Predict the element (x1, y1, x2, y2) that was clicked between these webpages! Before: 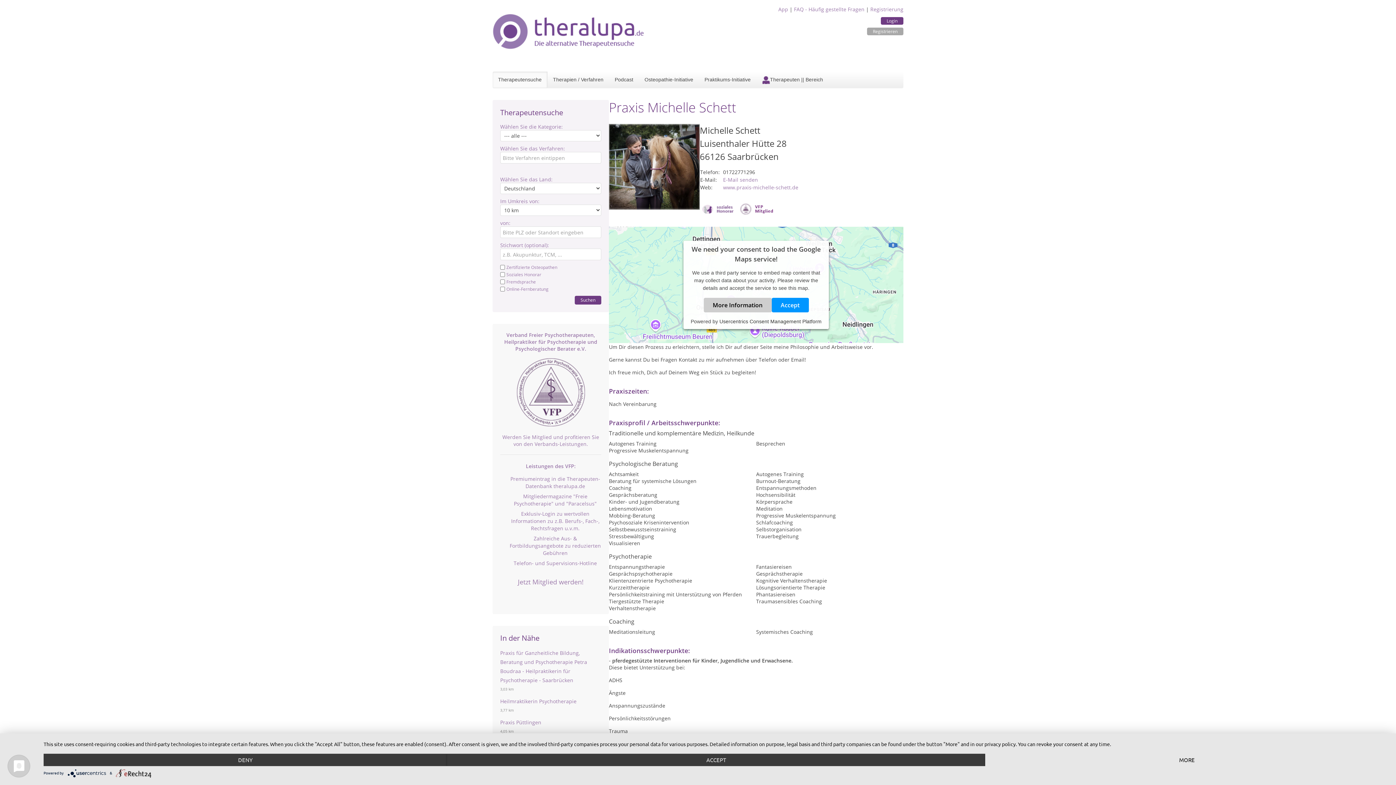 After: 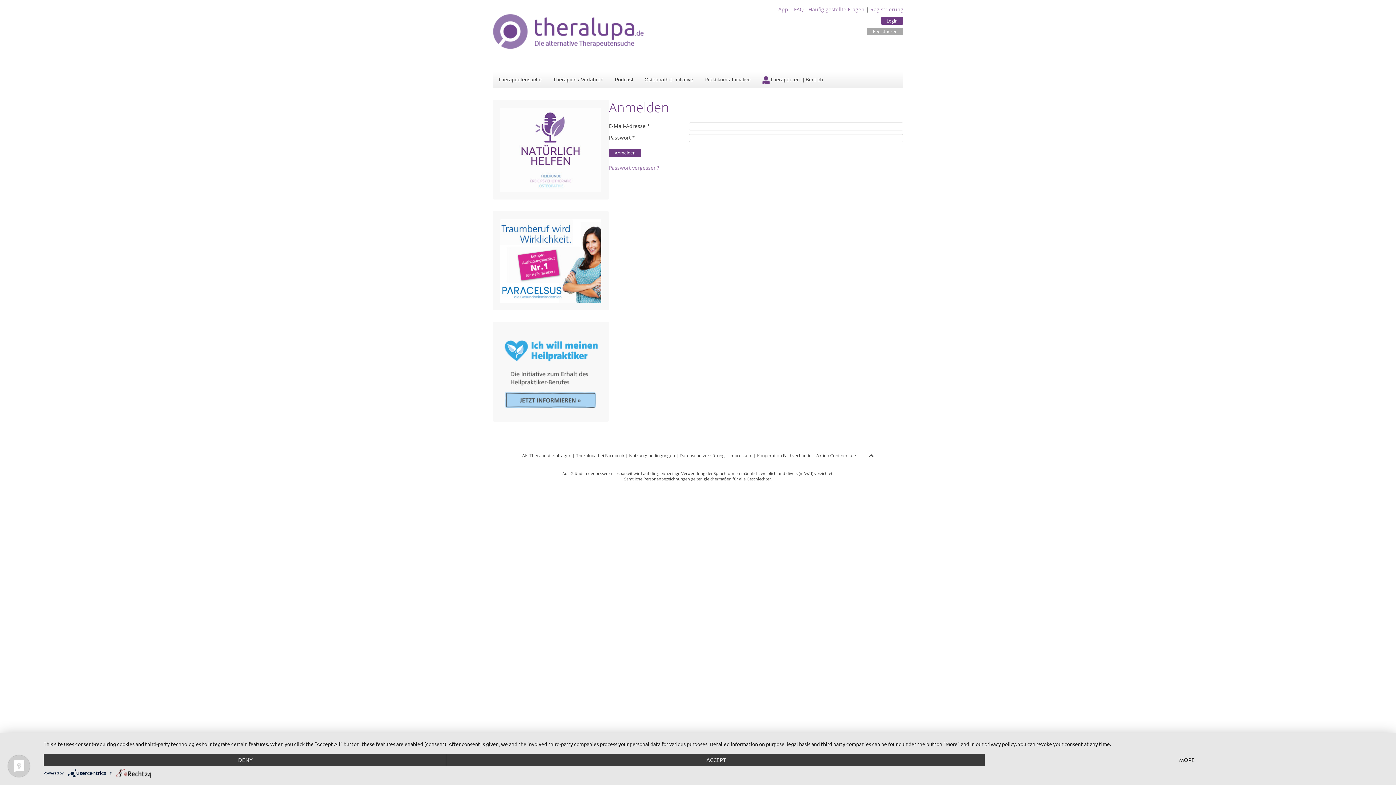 Action: bbox: (881, 17, 903, 24) label: Login